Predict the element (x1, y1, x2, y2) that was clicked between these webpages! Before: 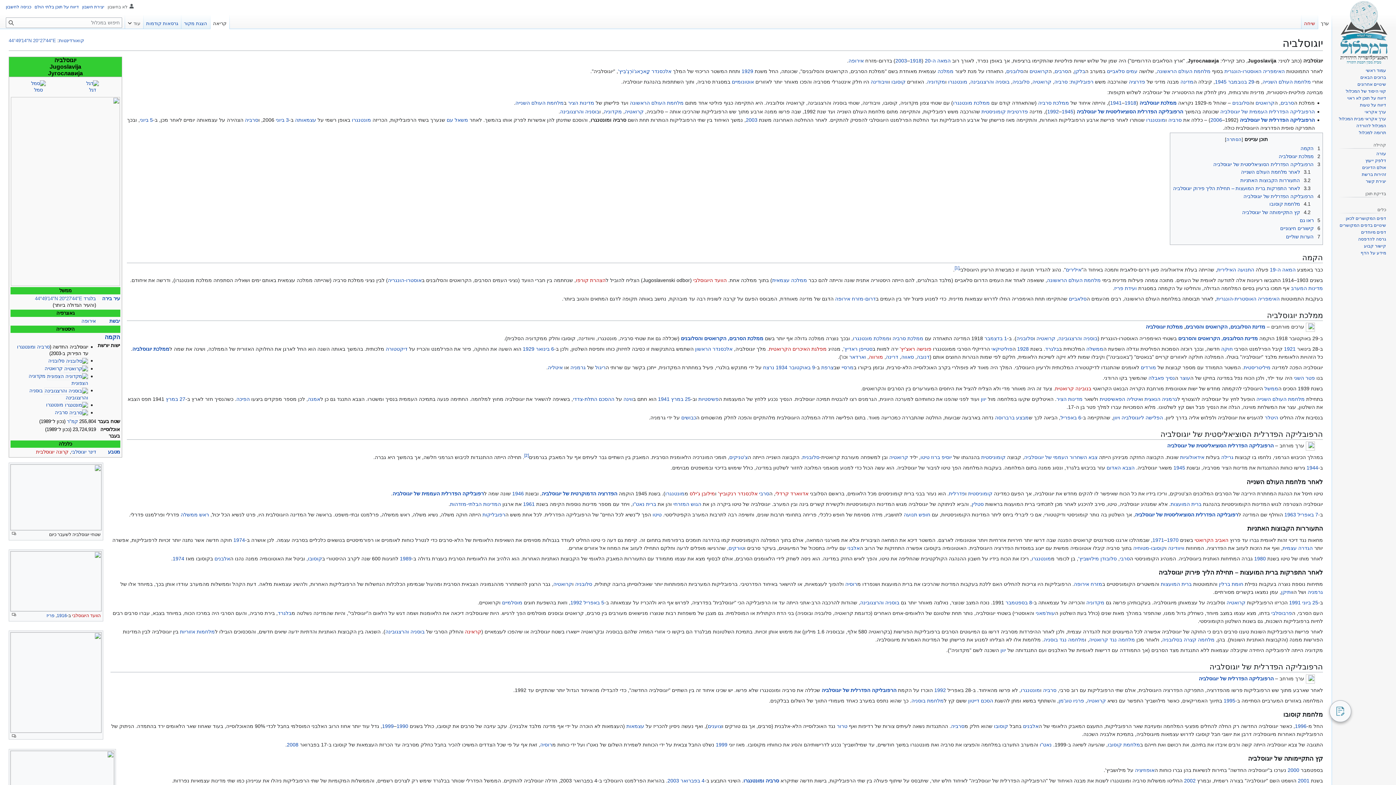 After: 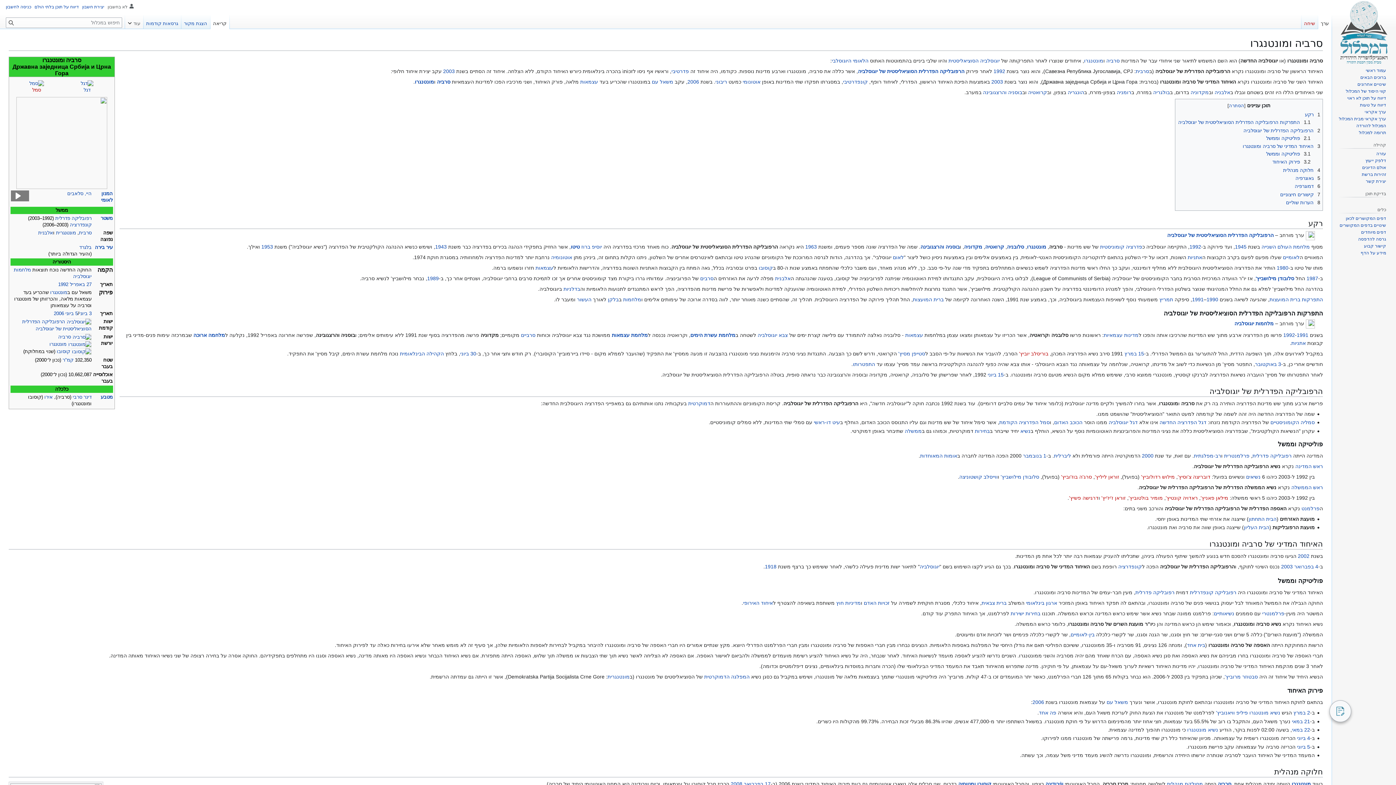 Action: bbox: (743, 778, 779, 784) label: סרביה ומונטנגרו